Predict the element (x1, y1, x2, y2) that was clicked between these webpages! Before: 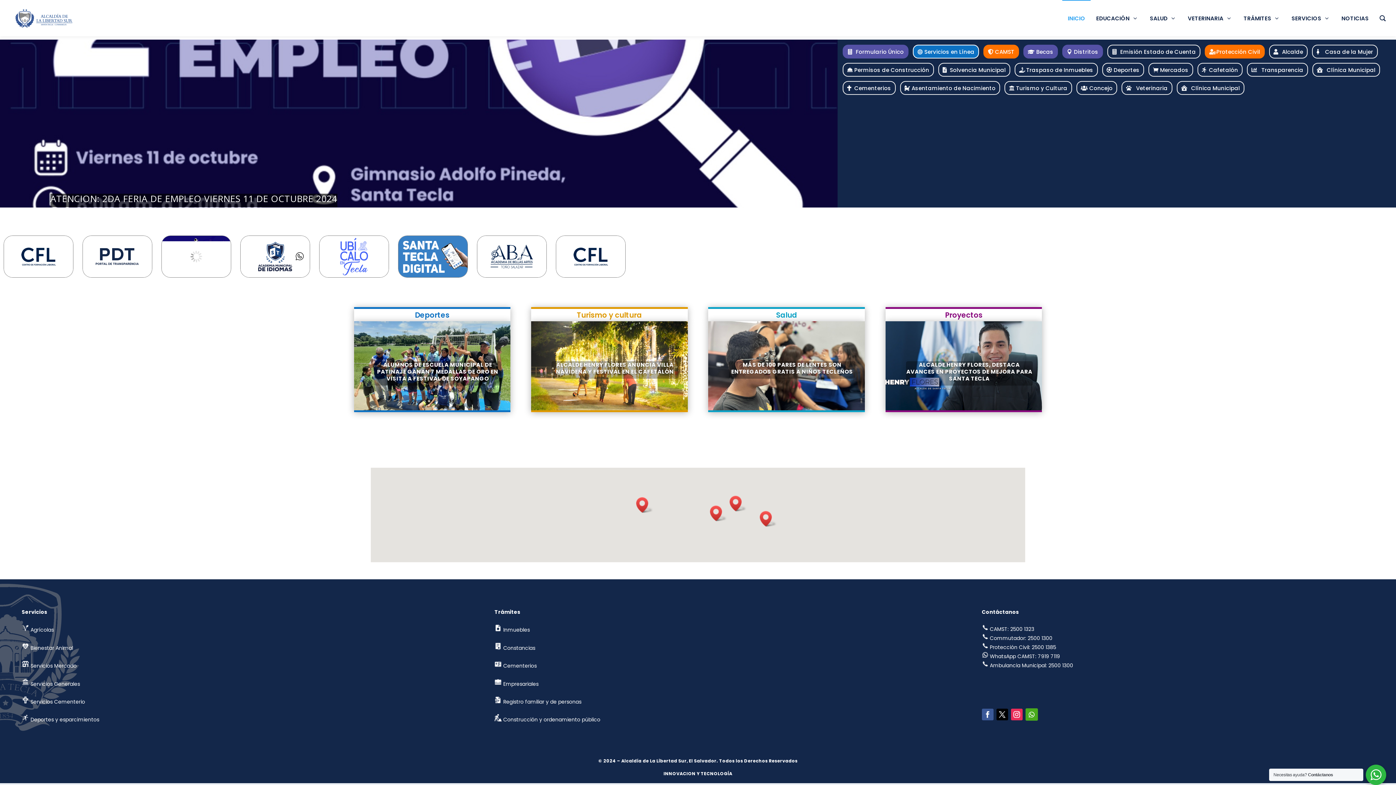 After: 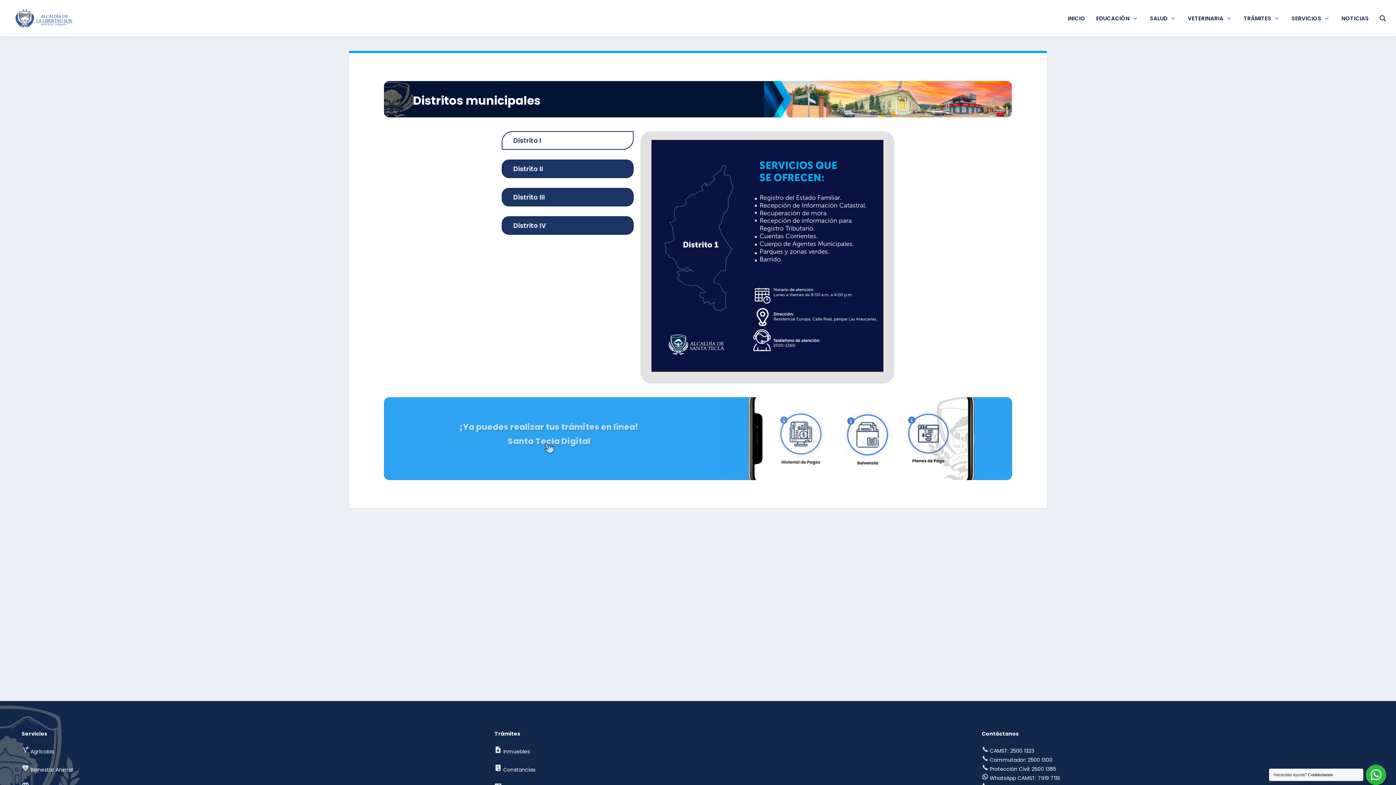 Action: label: ‍‍‍‍‍‎Distritos bbox: (1062, 44, 1103, 58)